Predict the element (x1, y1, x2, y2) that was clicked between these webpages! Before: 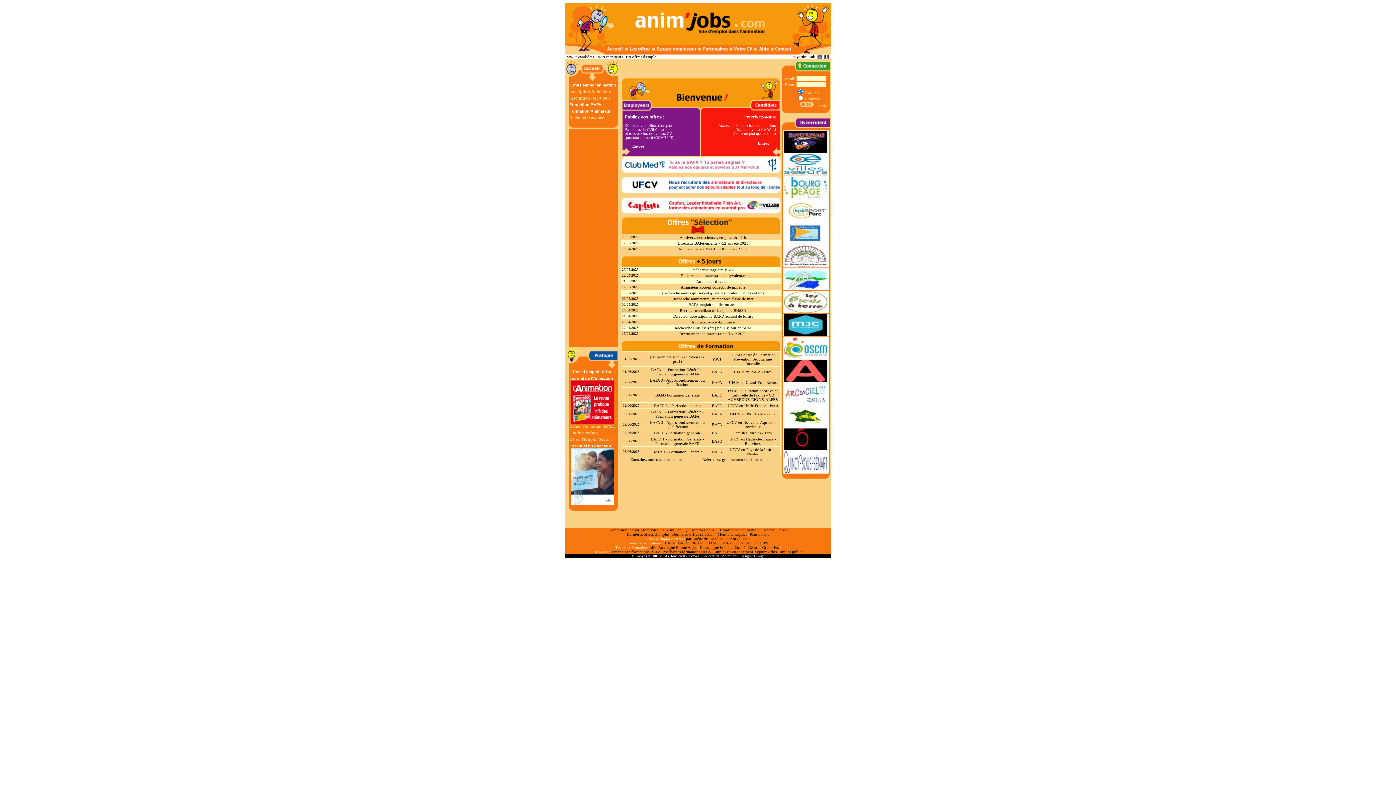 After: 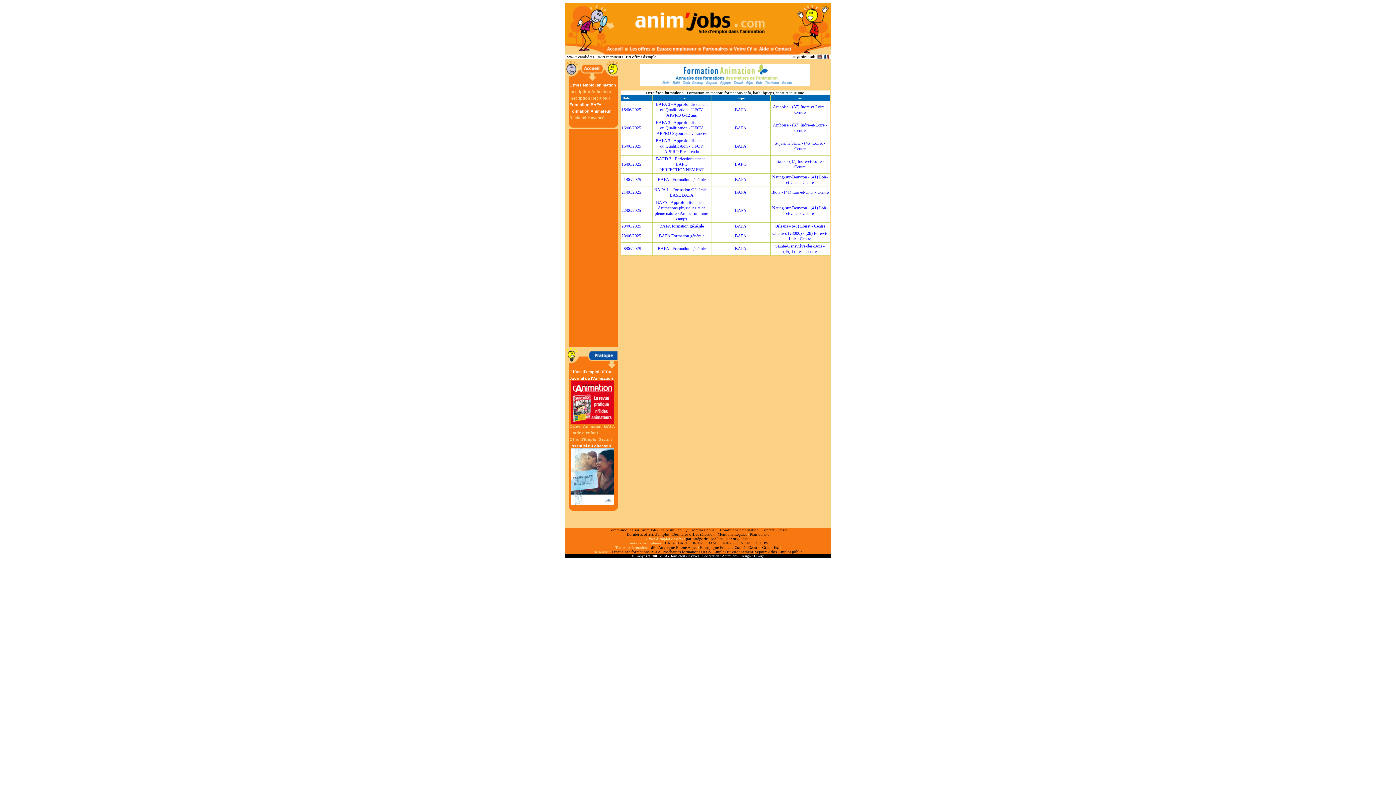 Action: bbox: (748, 545, 759, 549) label: Centre